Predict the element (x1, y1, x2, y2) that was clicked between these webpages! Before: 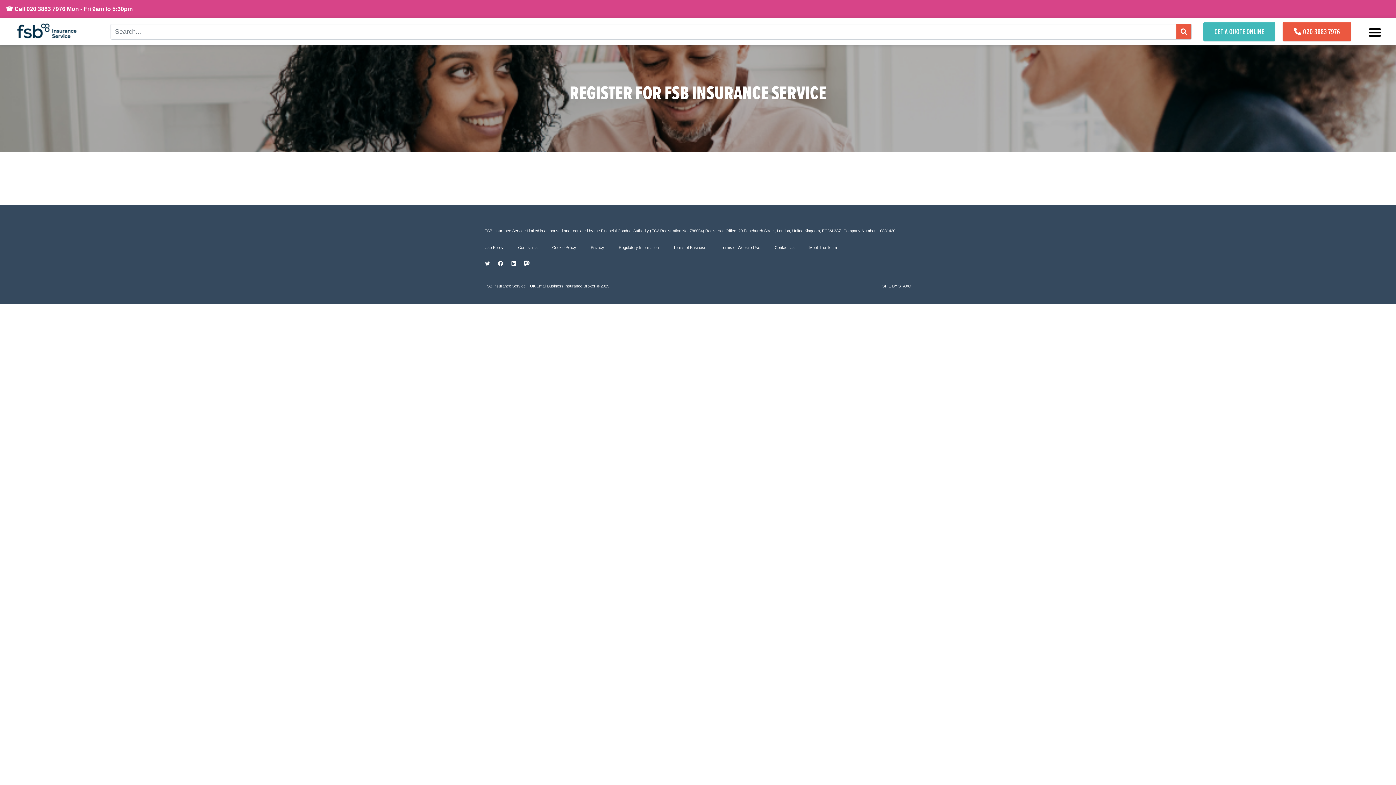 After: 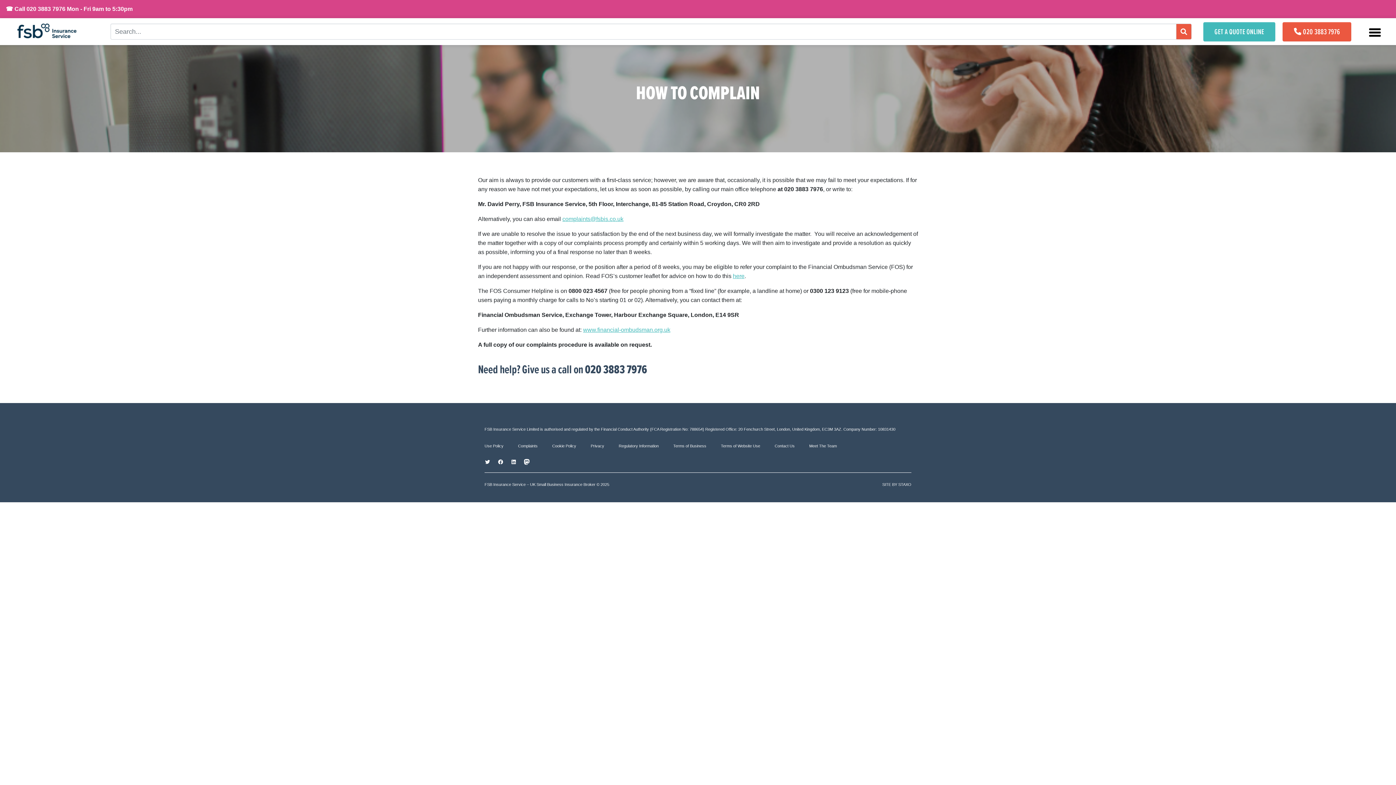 Action: label: Complaints bbox: (518, 239, 545, 253)